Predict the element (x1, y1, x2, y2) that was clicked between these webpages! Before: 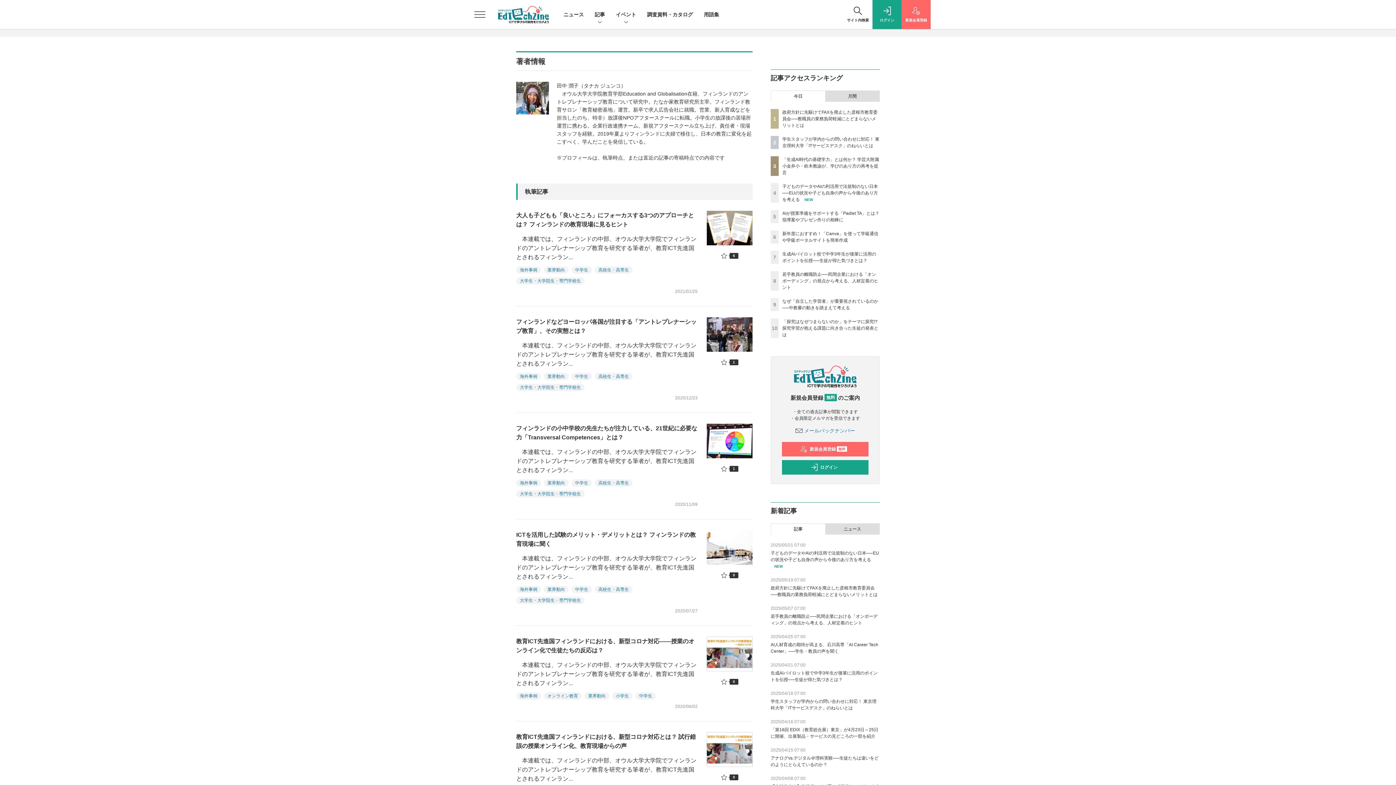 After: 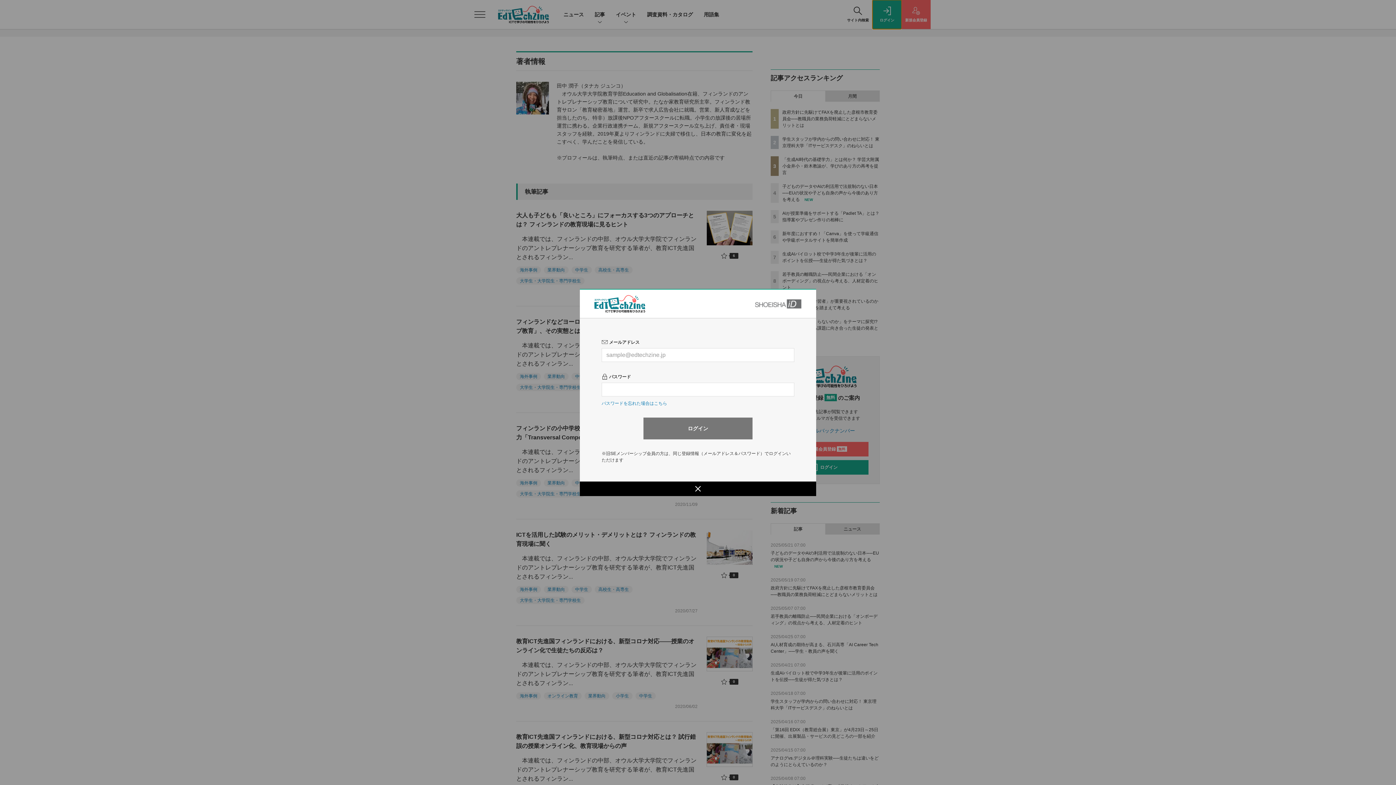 Action: bbox: (872, 0, 901, 29) label: ログイン